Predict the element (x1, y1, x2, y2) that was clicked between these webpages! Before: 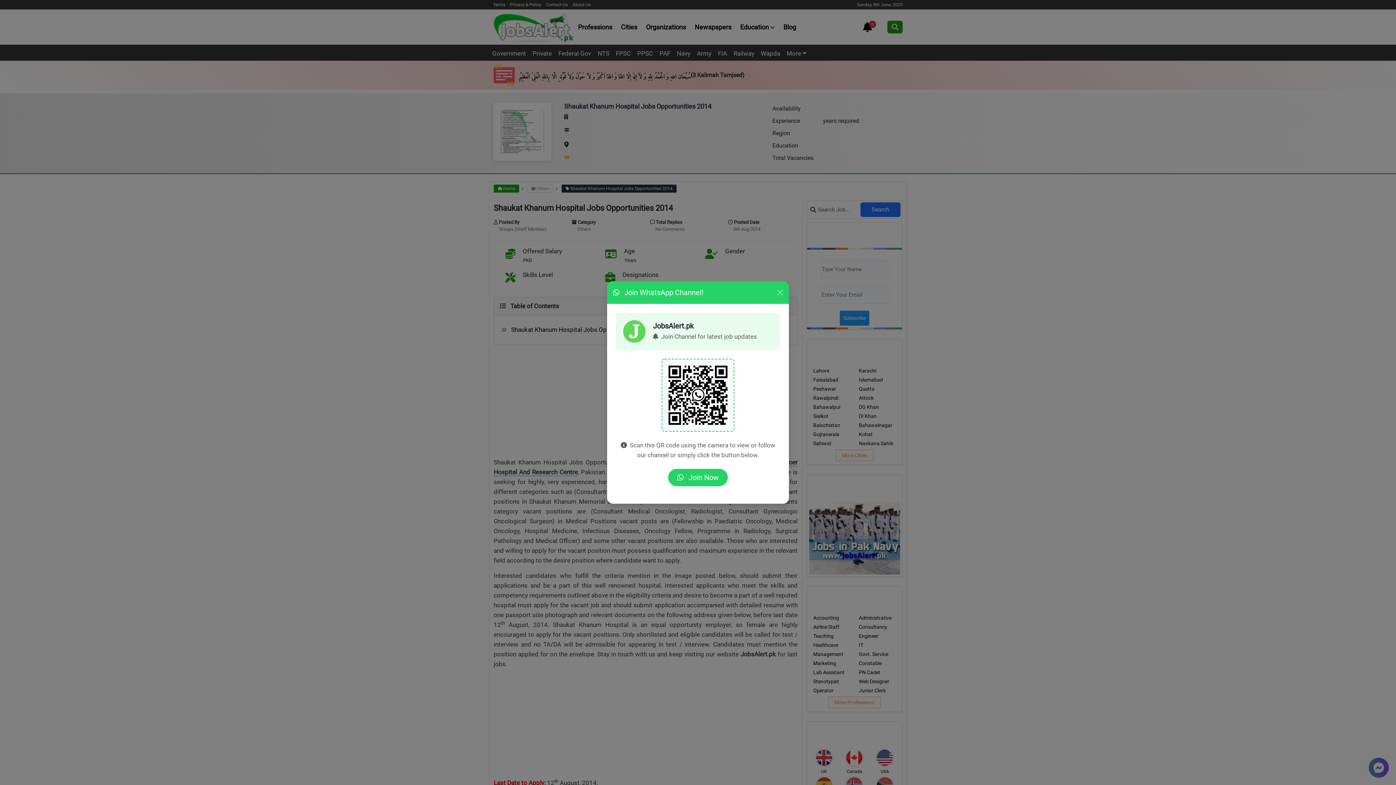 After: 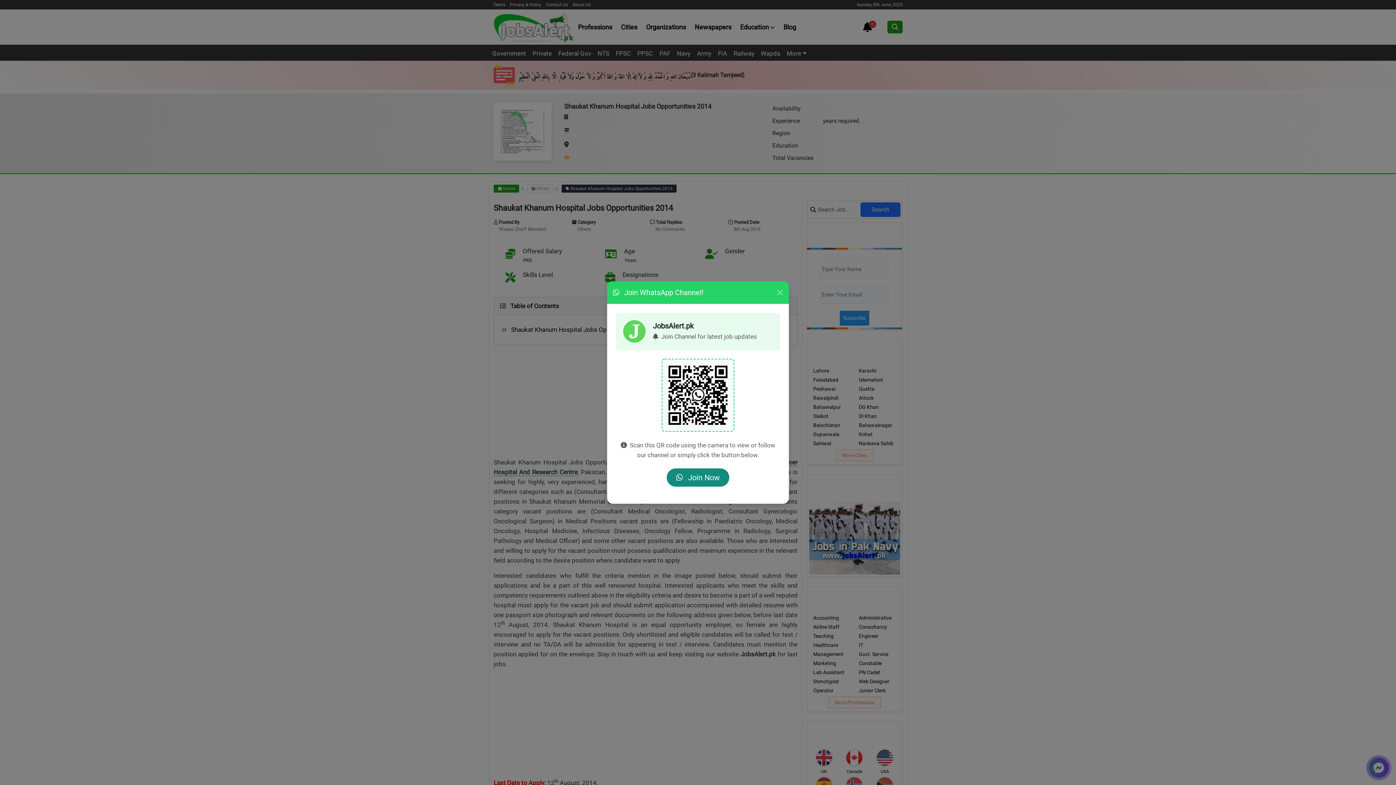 Action: label:  Join Now bbox: (668, 468, 728, 486)